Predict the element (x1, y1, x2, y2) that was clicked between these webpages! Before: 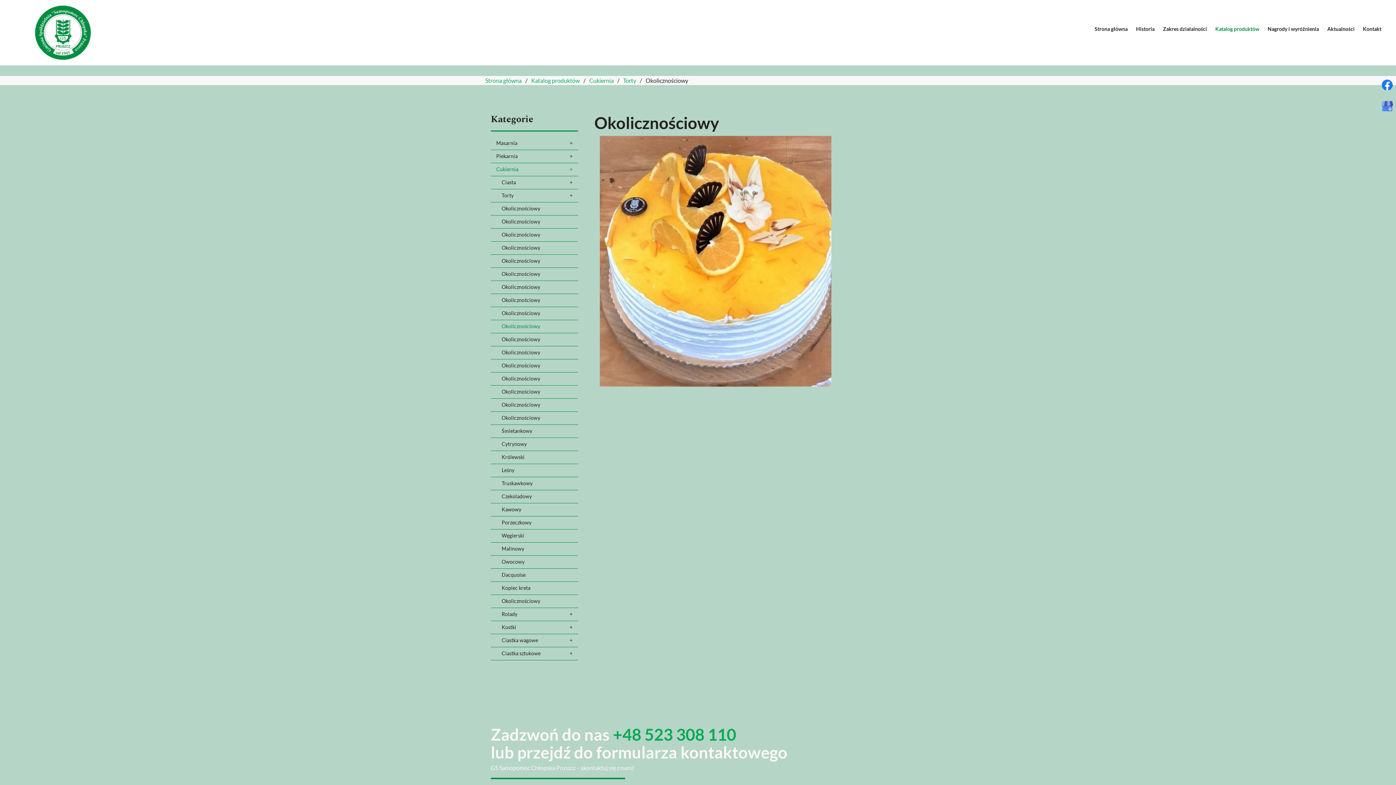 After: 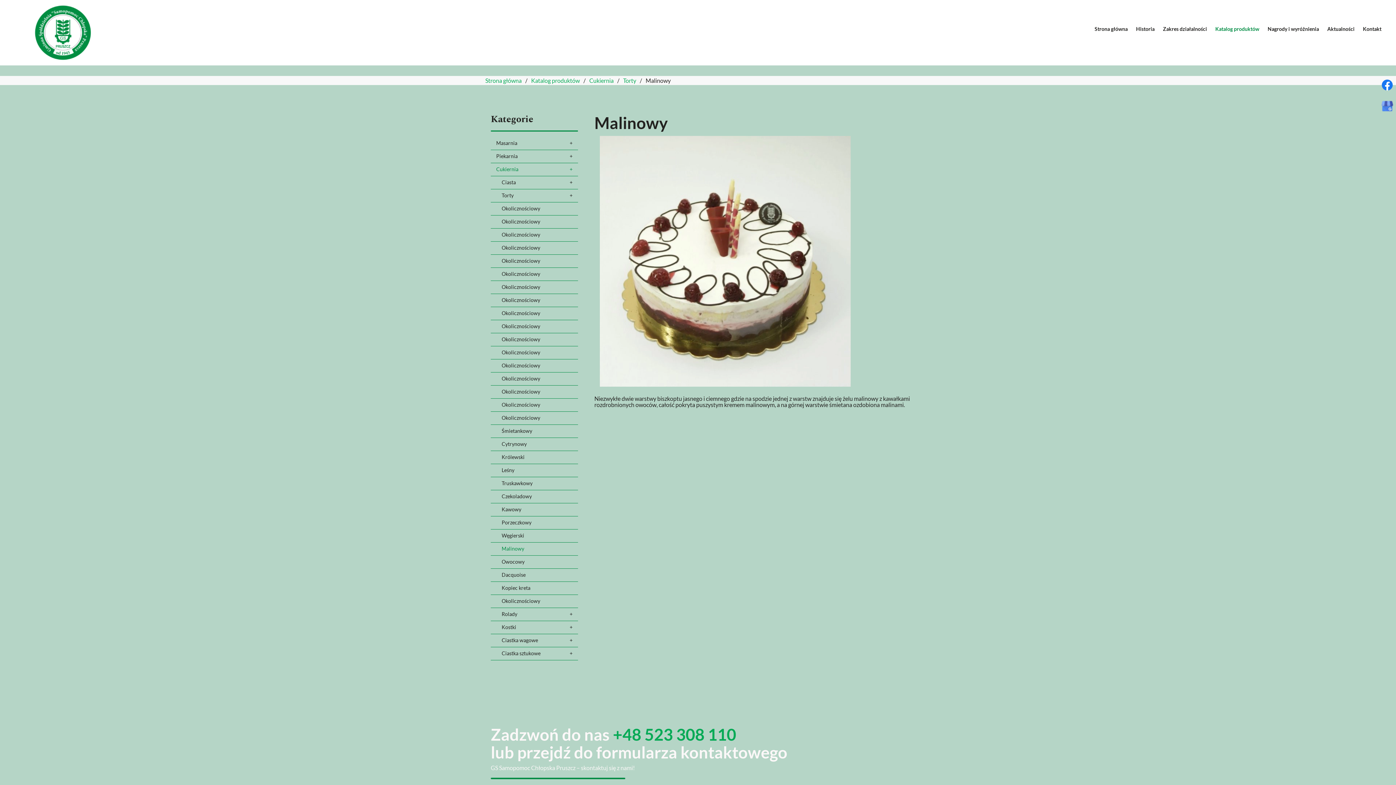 Action: bbox: (490, 542, 578, 556) label: Malinowy